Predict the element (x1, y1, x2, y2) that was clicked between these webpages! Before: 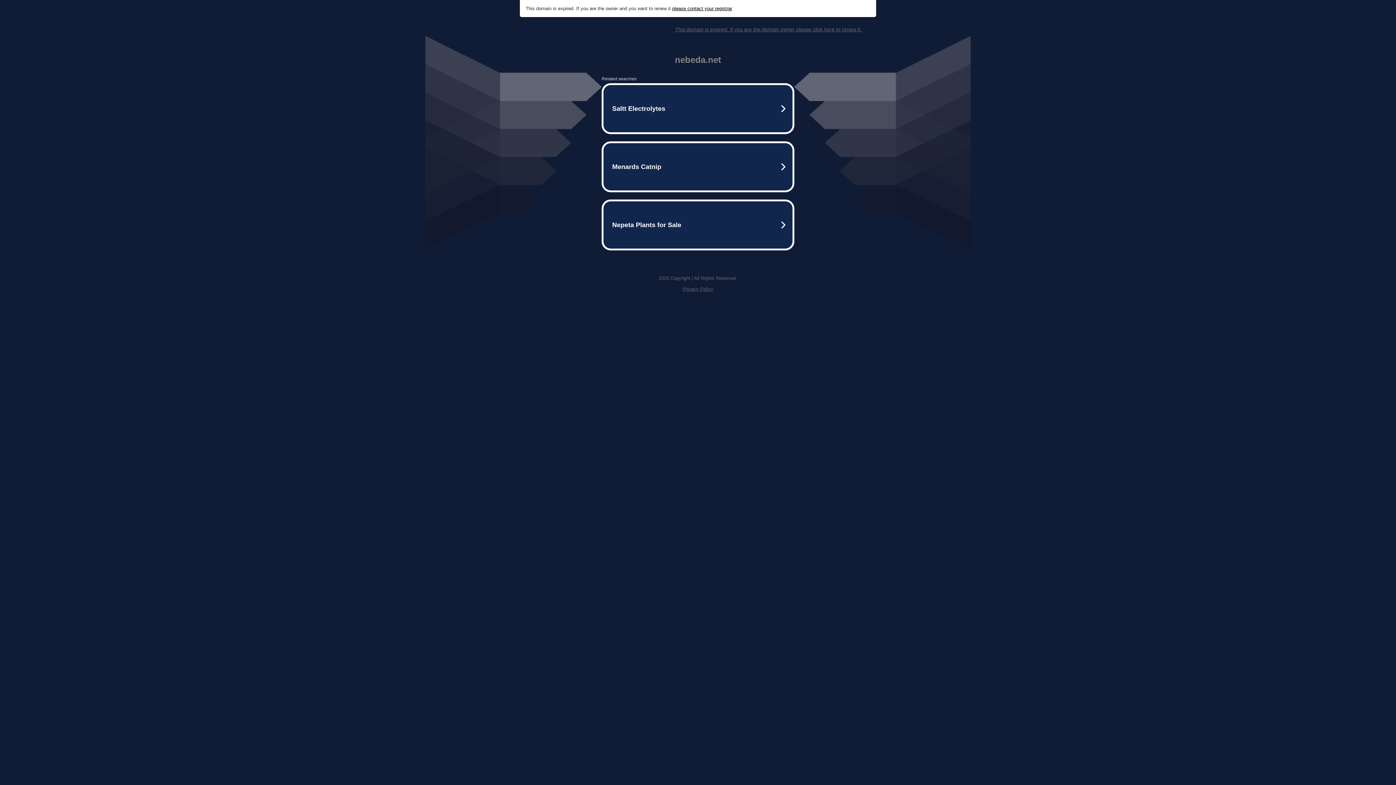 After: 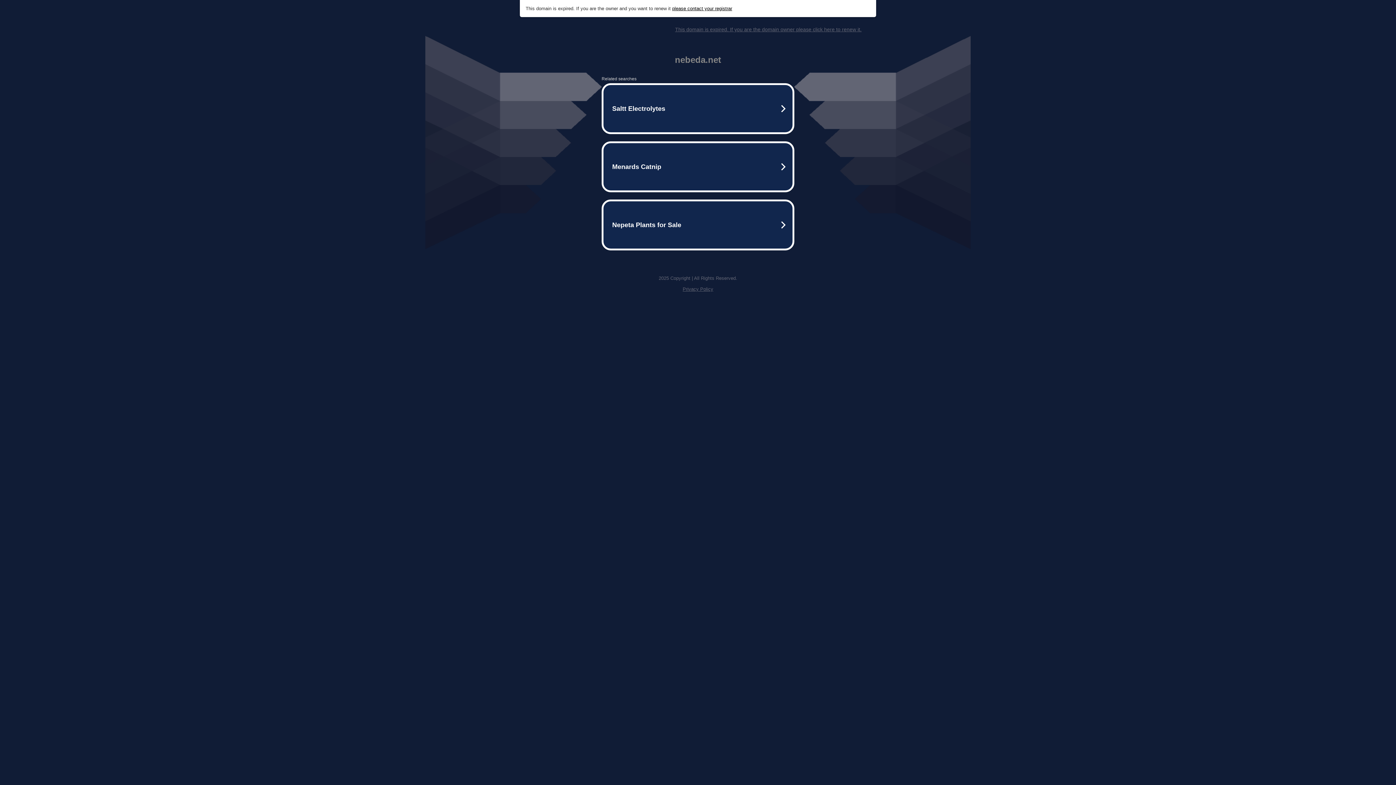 Action: bbox: (672, 5, 732, 11) label: please contact your registrar